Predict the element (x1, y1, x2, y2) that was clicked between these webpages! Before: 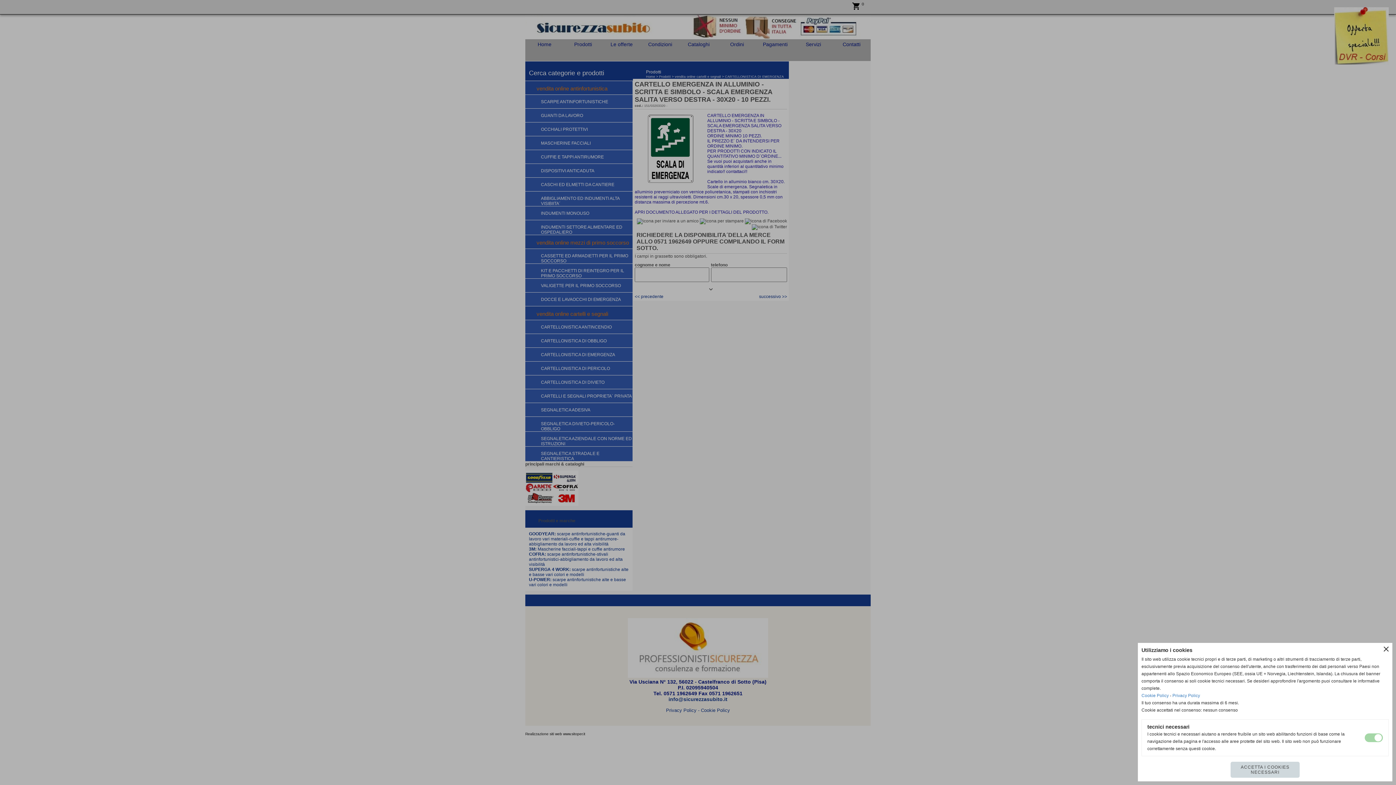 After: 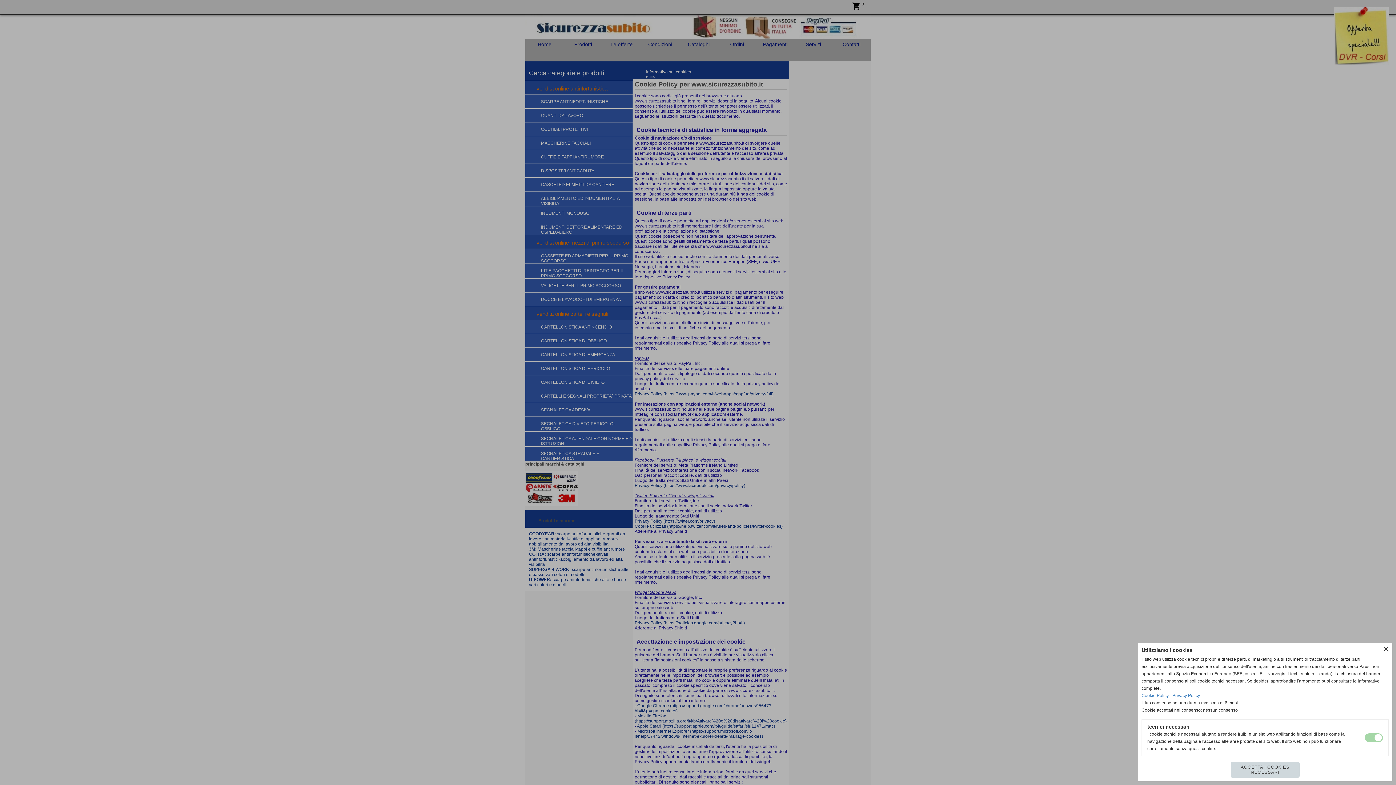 Action: label: Cookie Policy bbox: (1141, 693, 1169, 698)